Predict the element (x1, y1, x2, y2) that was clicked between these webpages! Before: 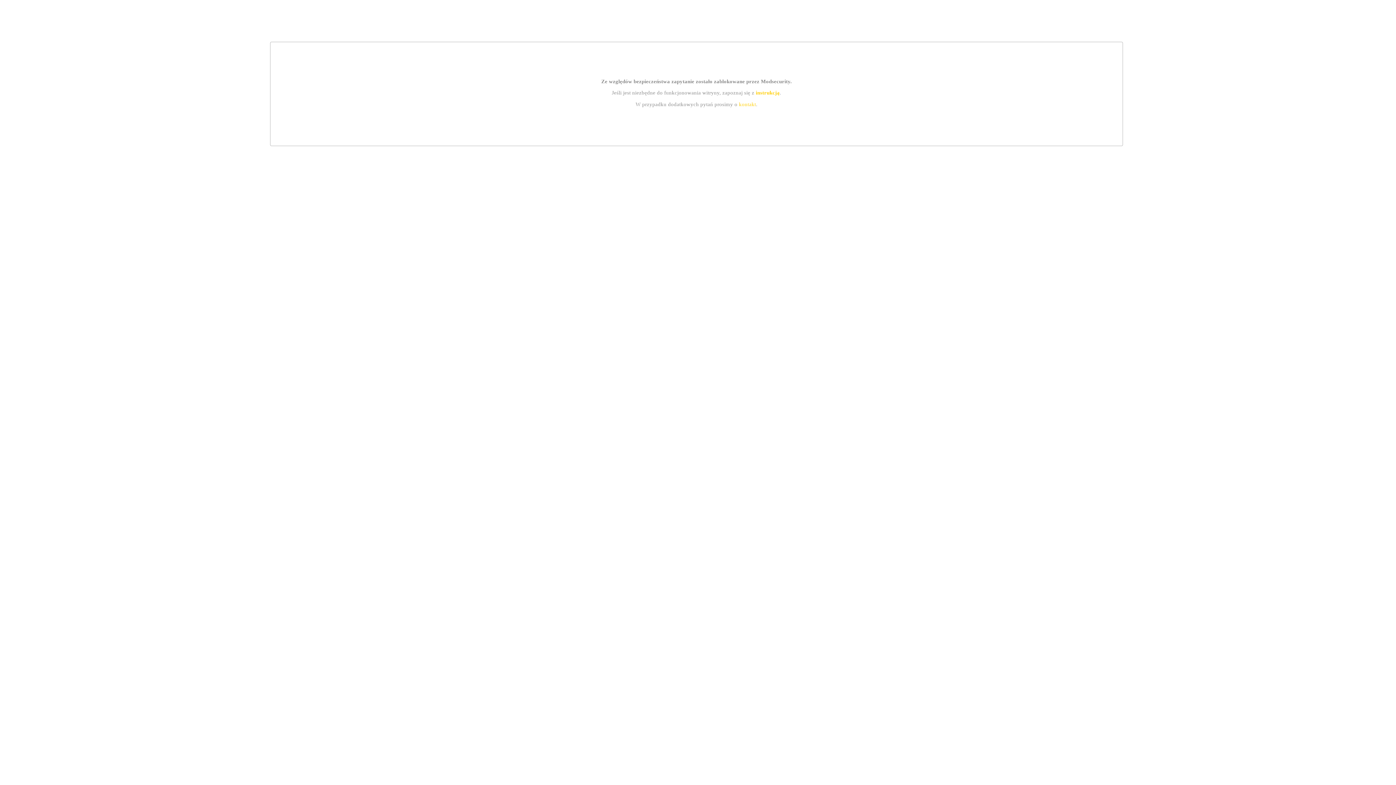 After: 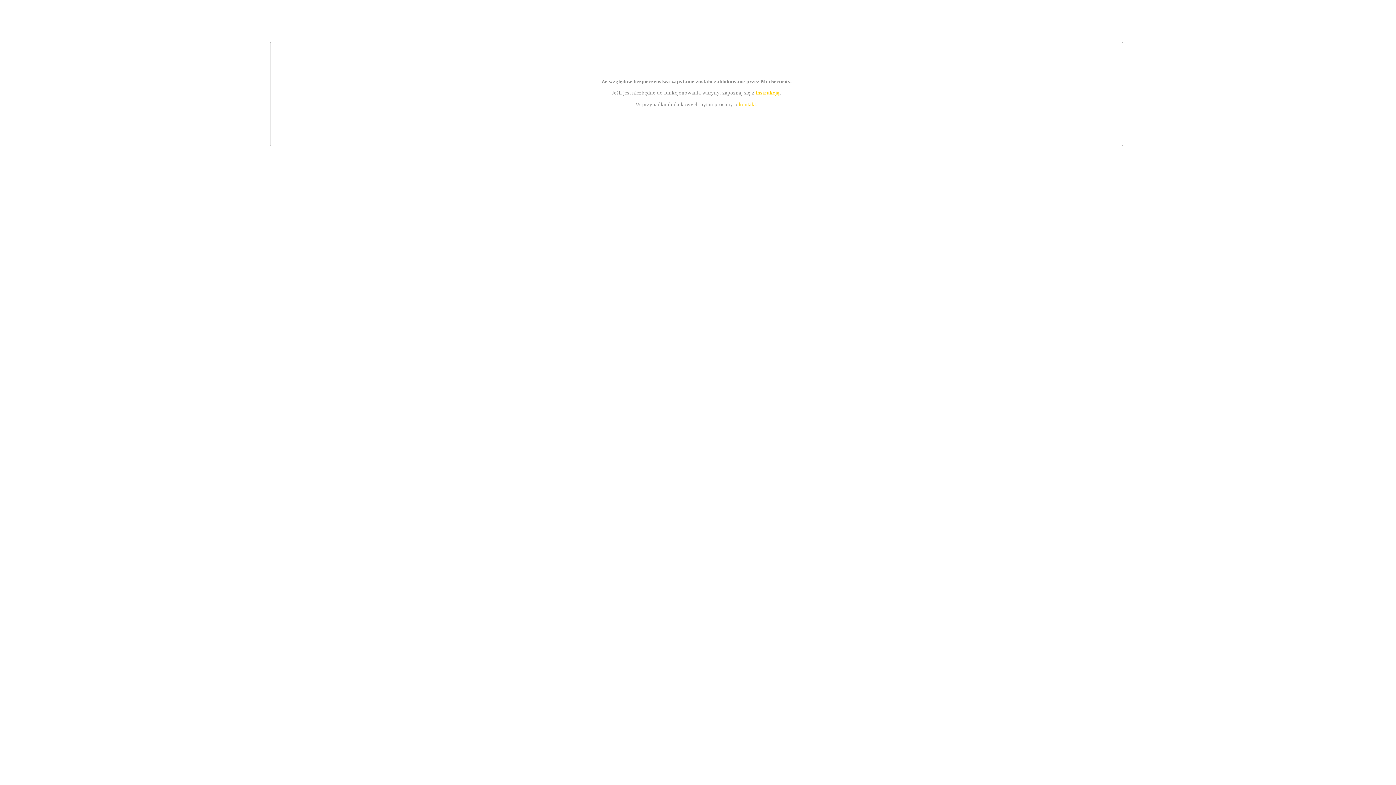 Action: bbox: (755, 89, 779, 95) label: instrukcją